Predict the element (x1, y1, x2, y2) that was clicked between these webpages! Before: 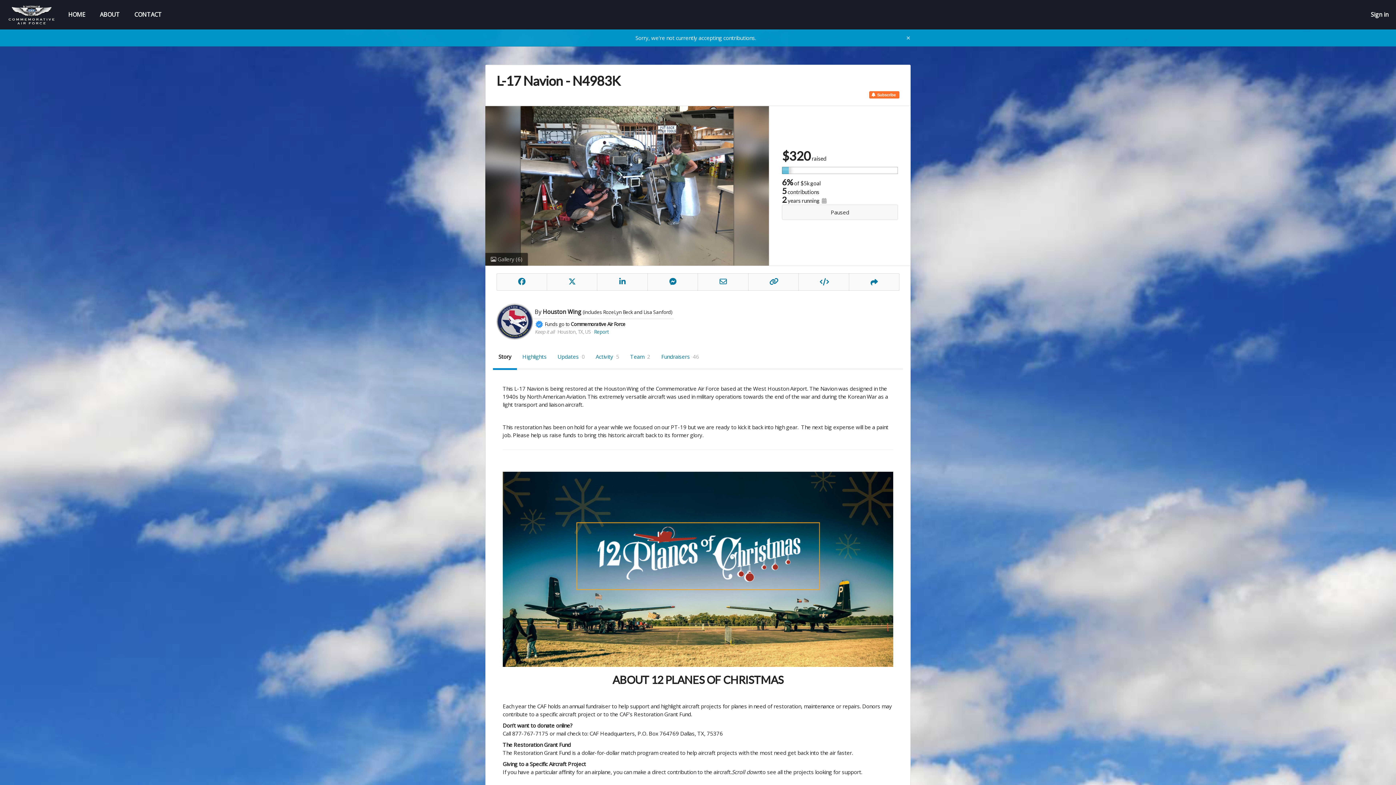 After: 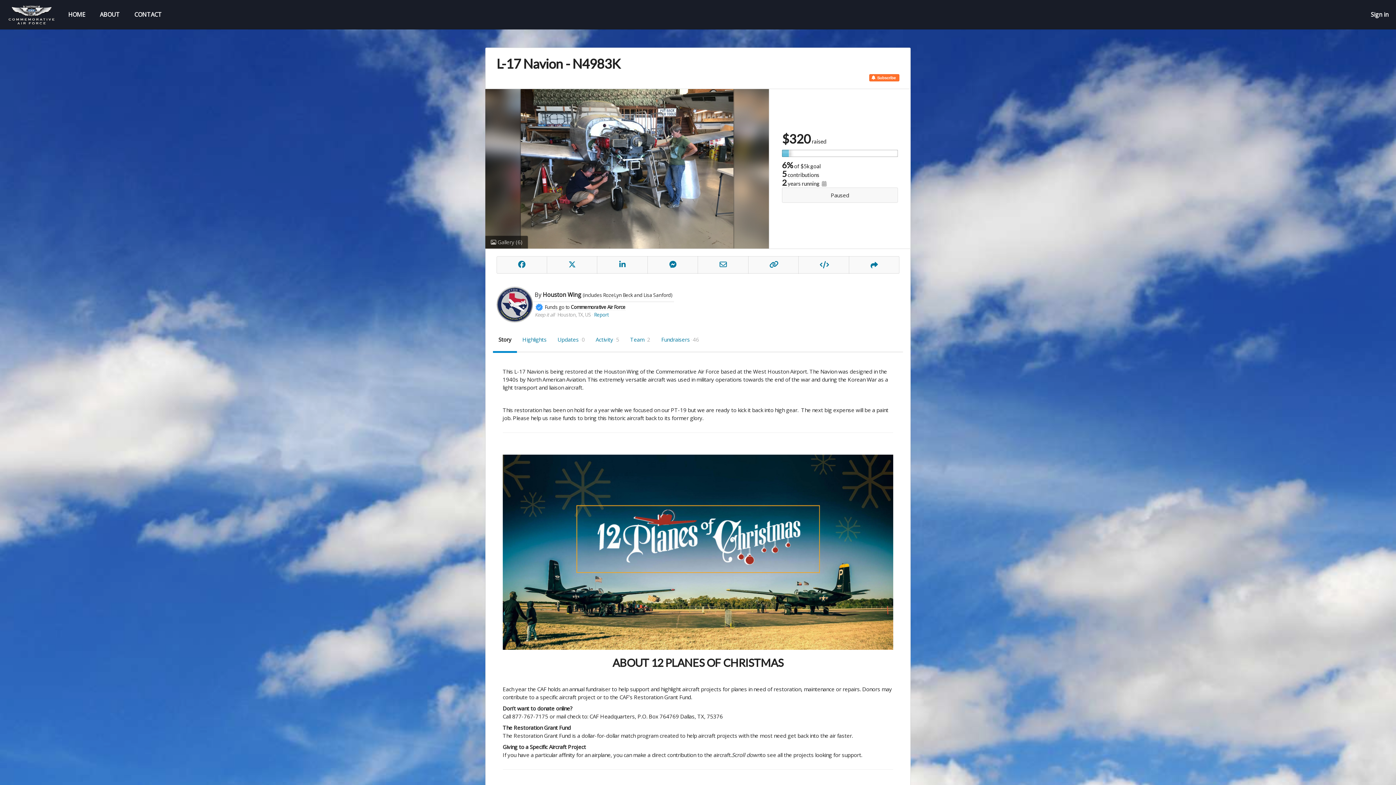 Action: label: ✕ bbox: (906, 32, 910, 43)